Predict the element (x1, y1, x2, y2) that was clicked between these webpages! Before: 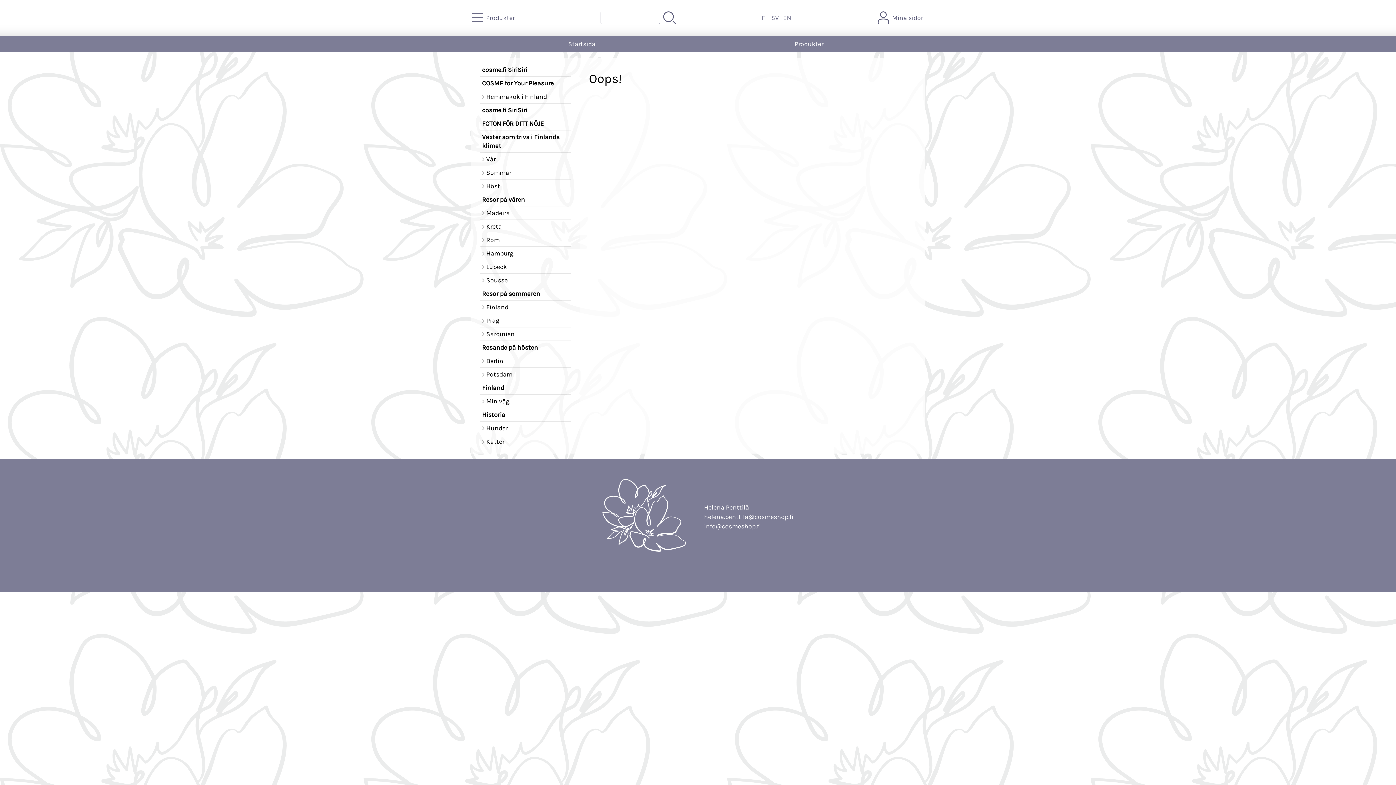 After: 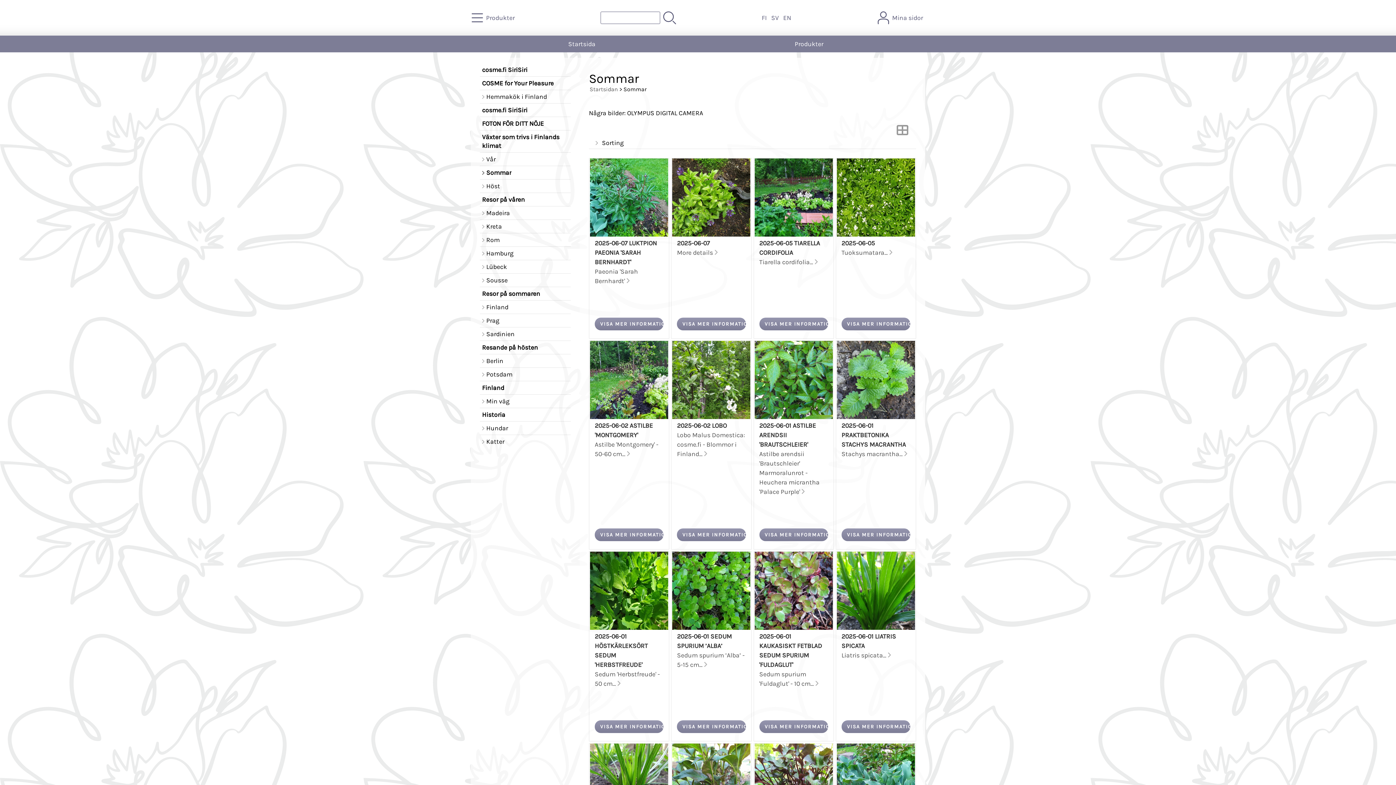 Action: bbox: (480, 166, 570, 179) label: Sommar